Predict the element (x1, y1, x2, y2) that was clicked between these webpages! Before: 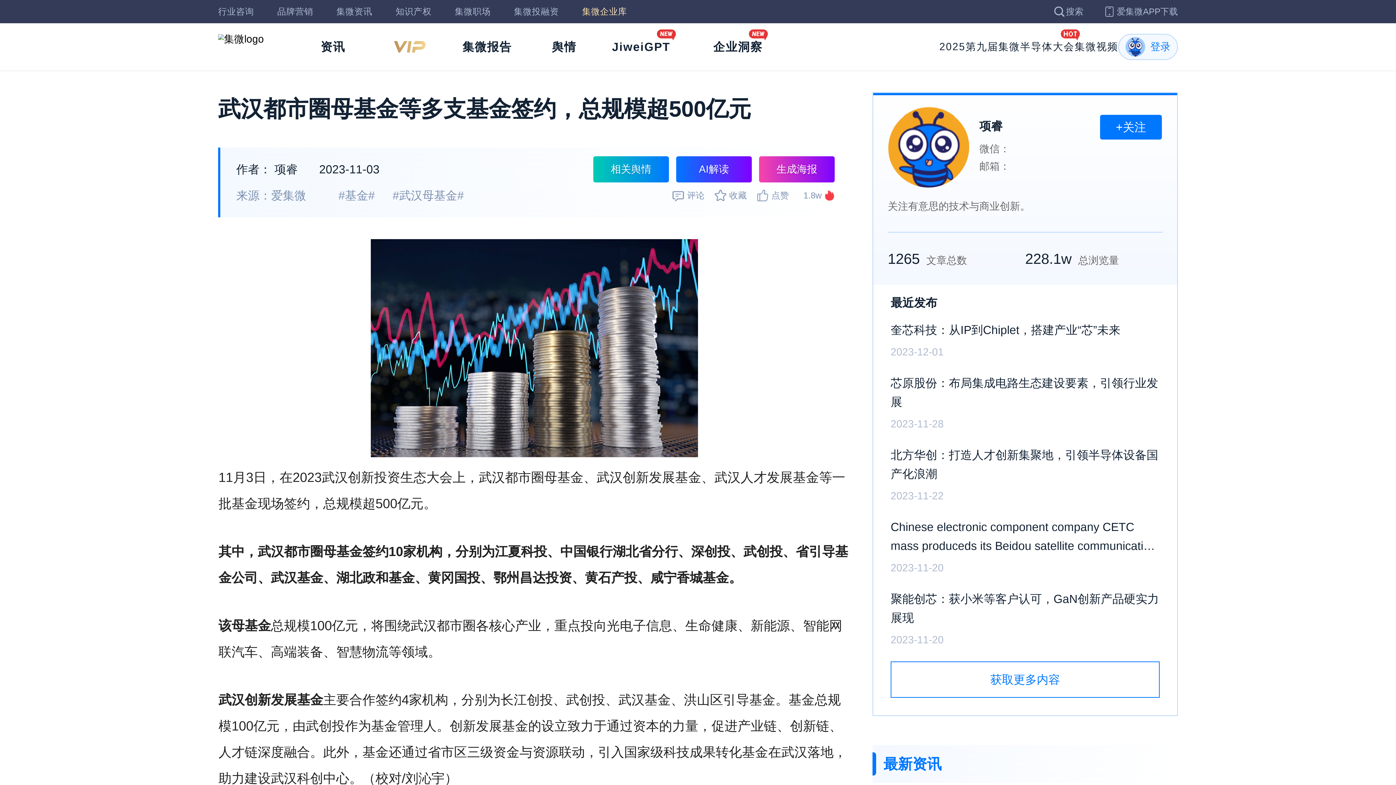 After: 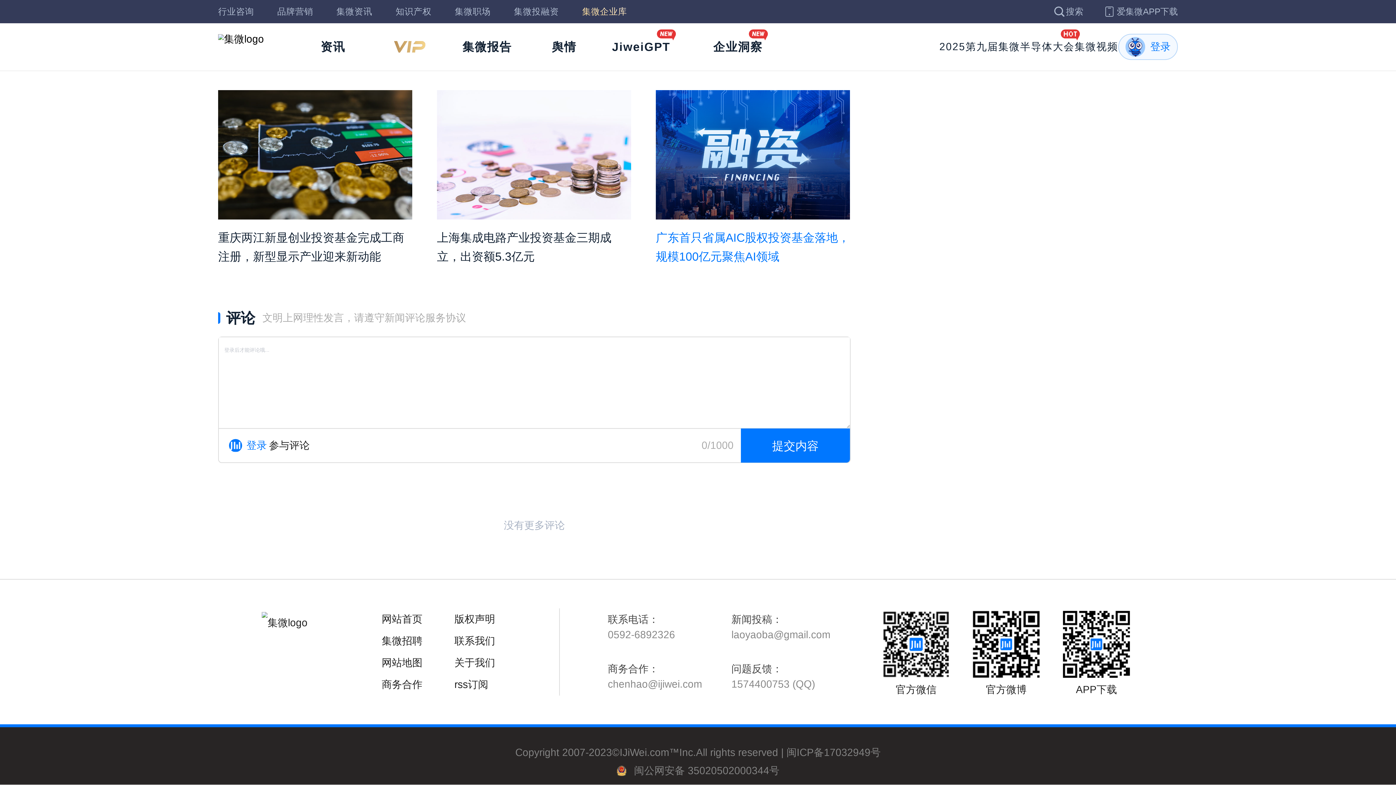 Action: bbox: (672, 182, 704, 208) label: 评论